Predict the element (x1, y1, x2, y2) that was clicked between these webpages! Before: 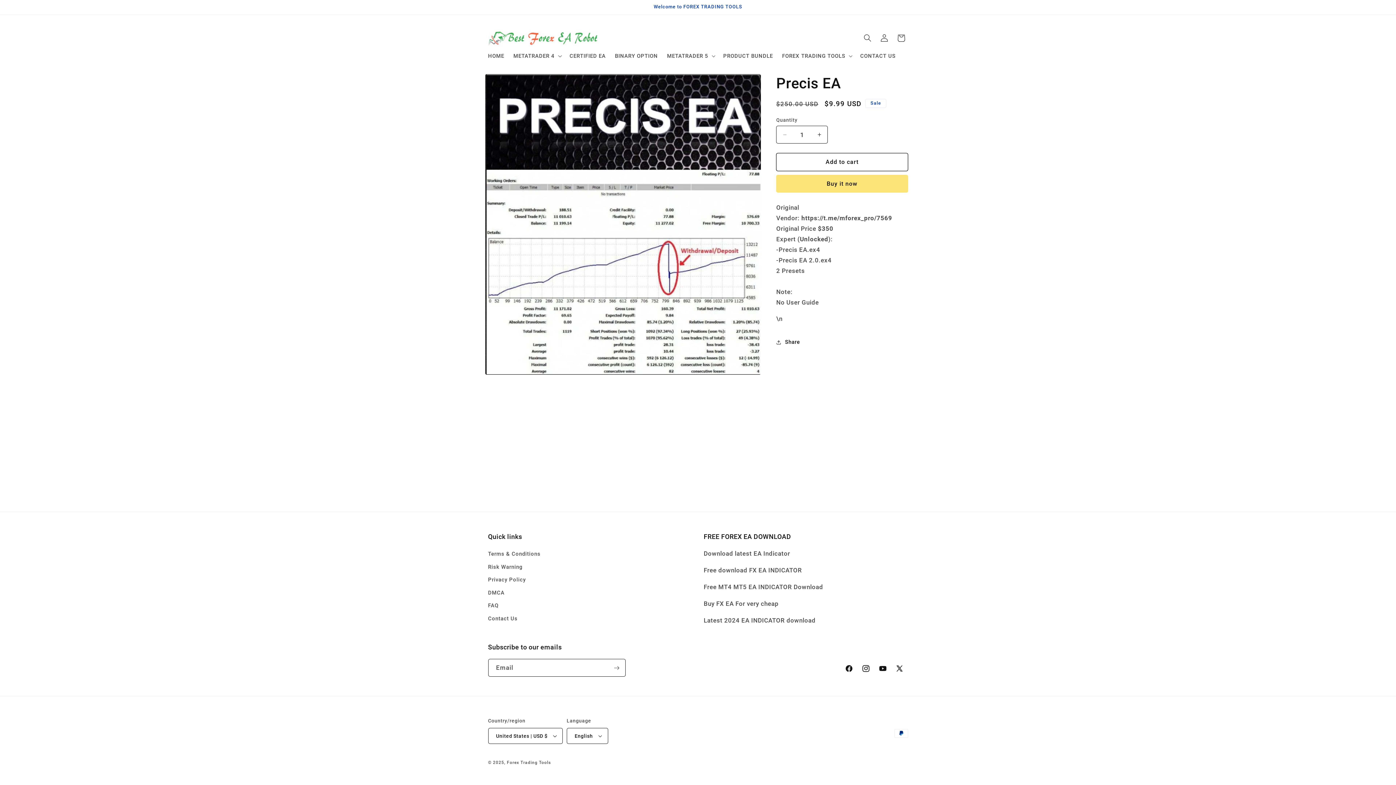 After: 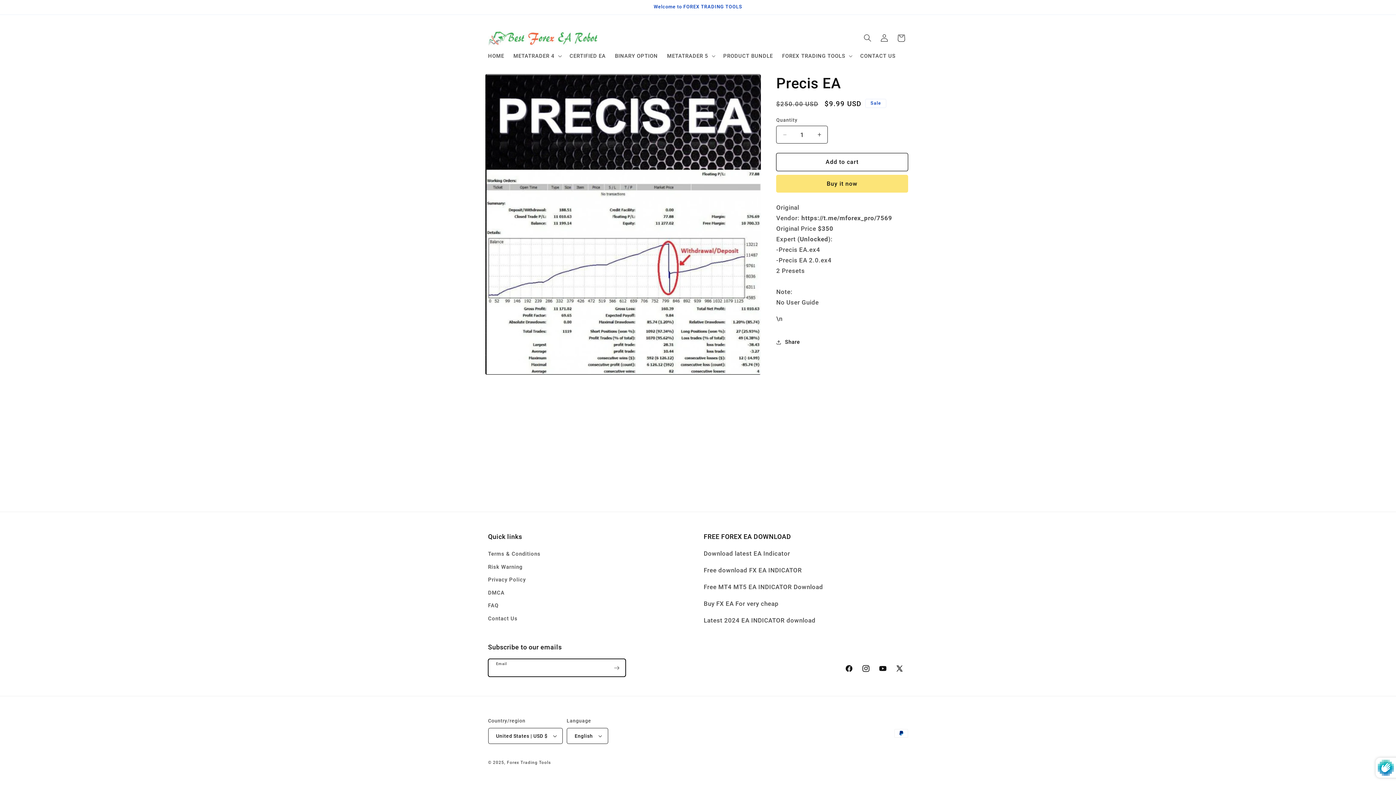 Action: bbox: (608, 659, 625, 677) label: Subscribe